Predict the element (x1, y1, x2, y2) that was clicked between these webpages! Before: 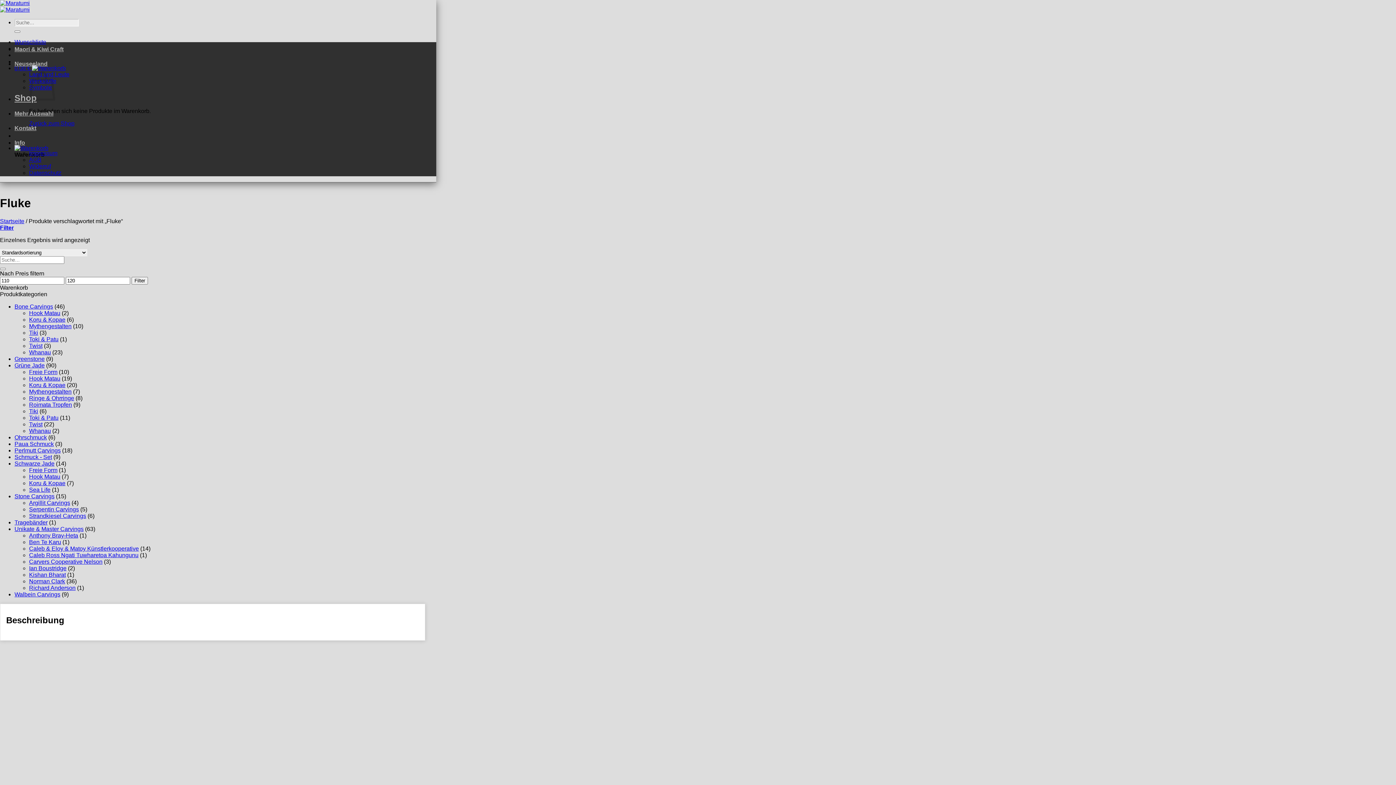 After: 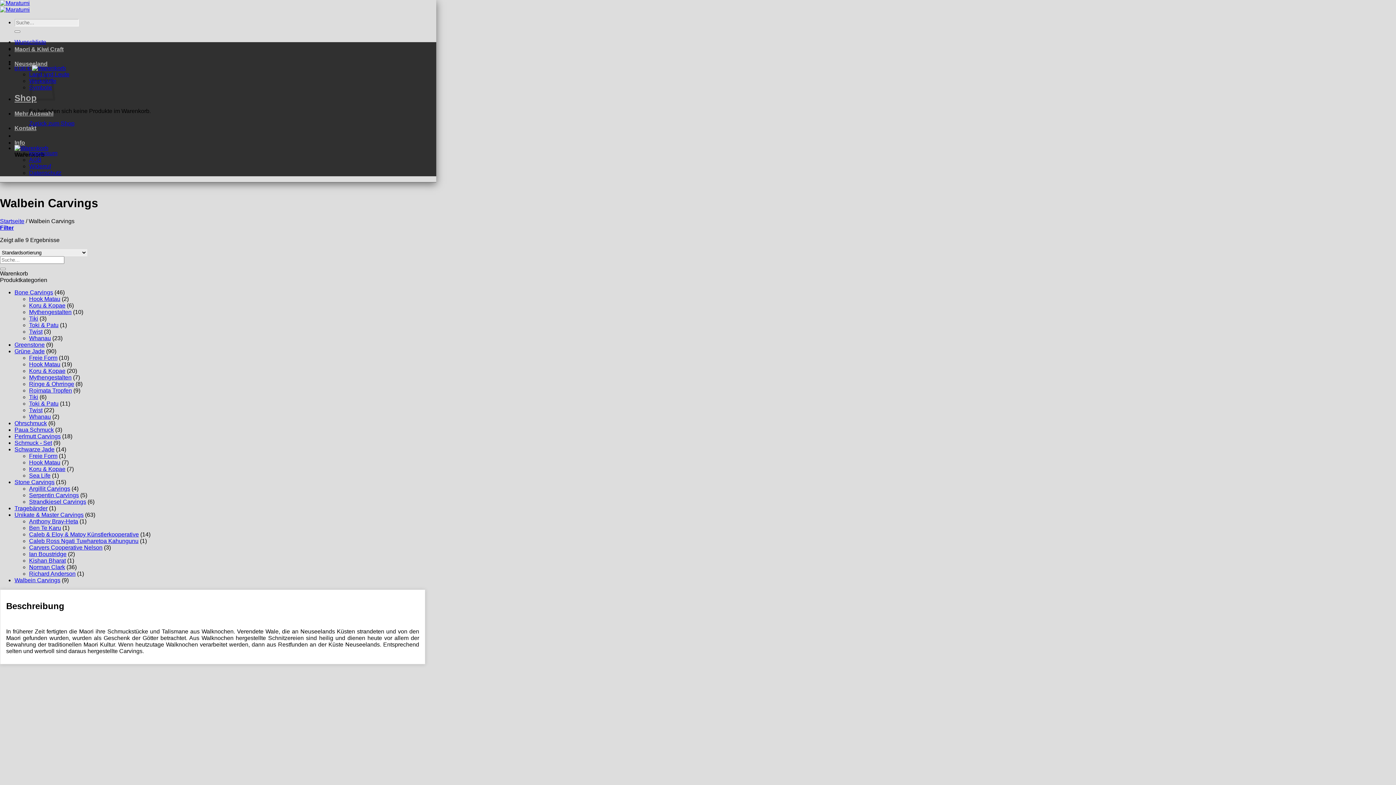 Action: bbox: (14, 591, 60, 597) label: Walbein Carvings